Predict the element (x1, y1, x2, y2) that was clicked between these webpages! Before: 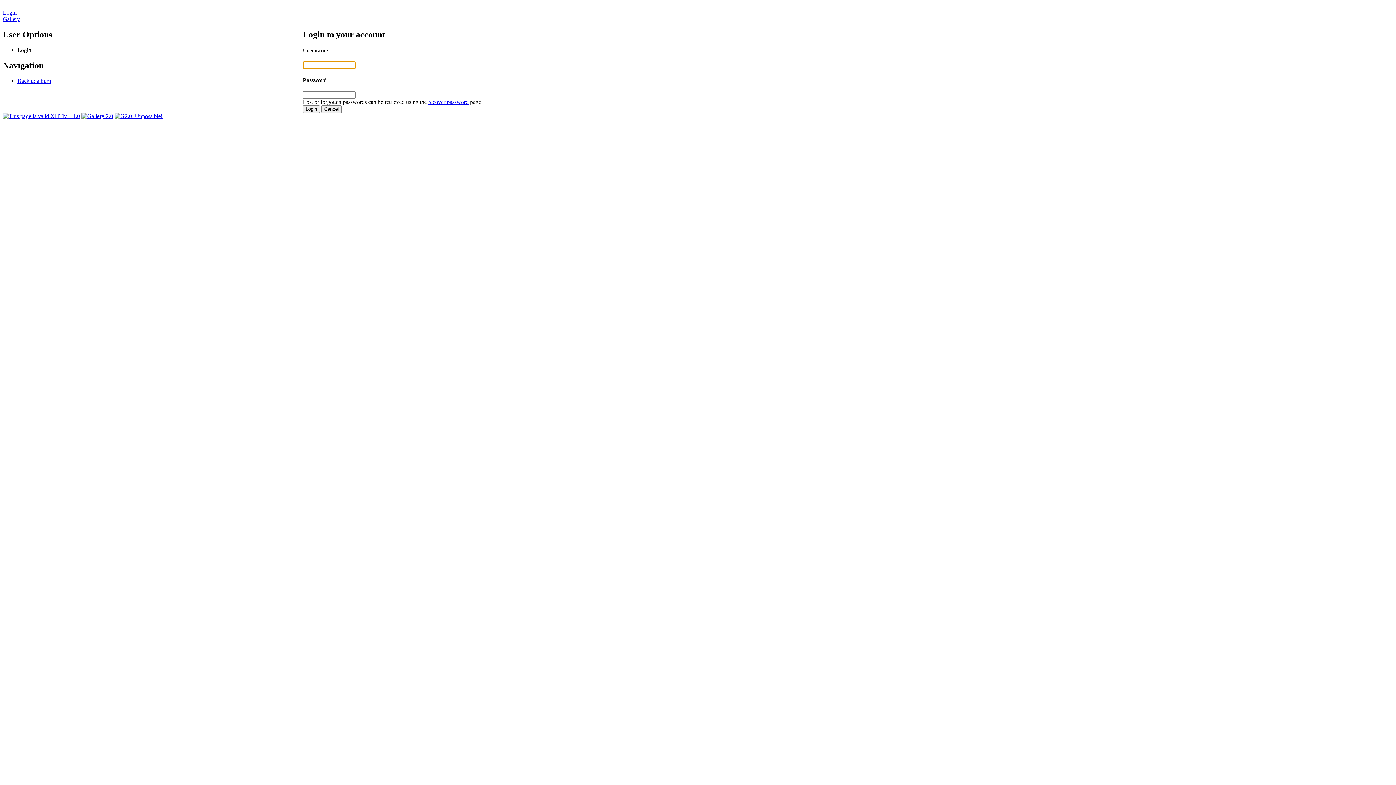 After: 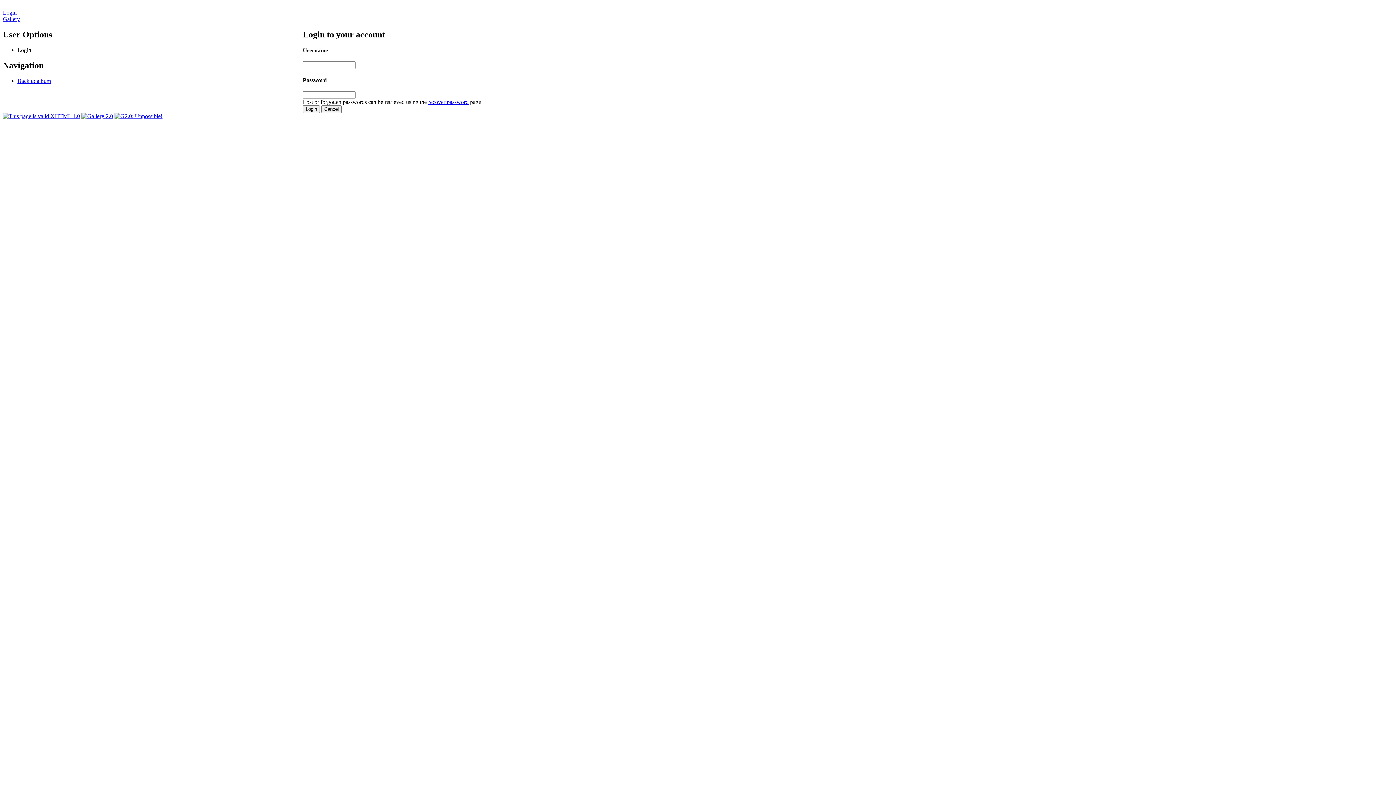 Action: bbox: (2, 113, 80, 119)